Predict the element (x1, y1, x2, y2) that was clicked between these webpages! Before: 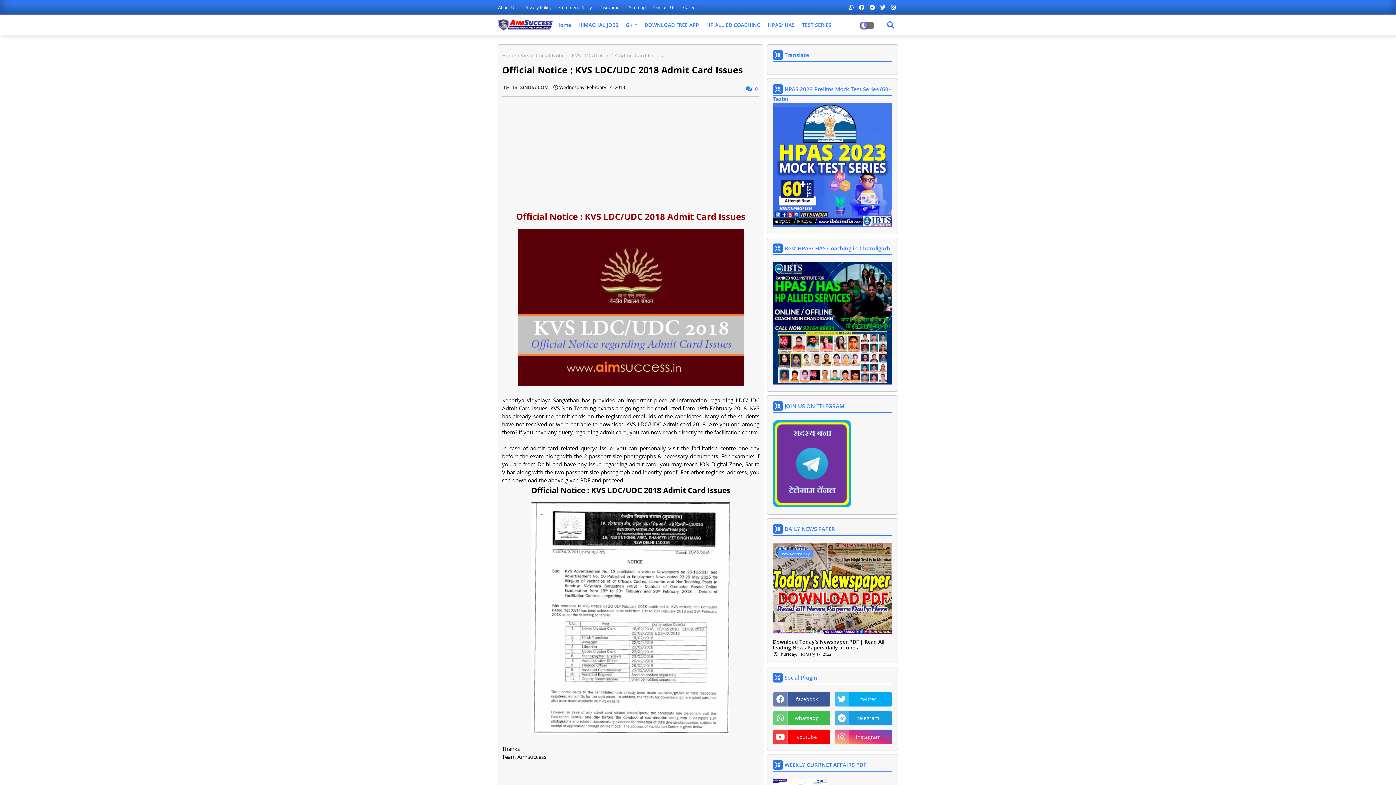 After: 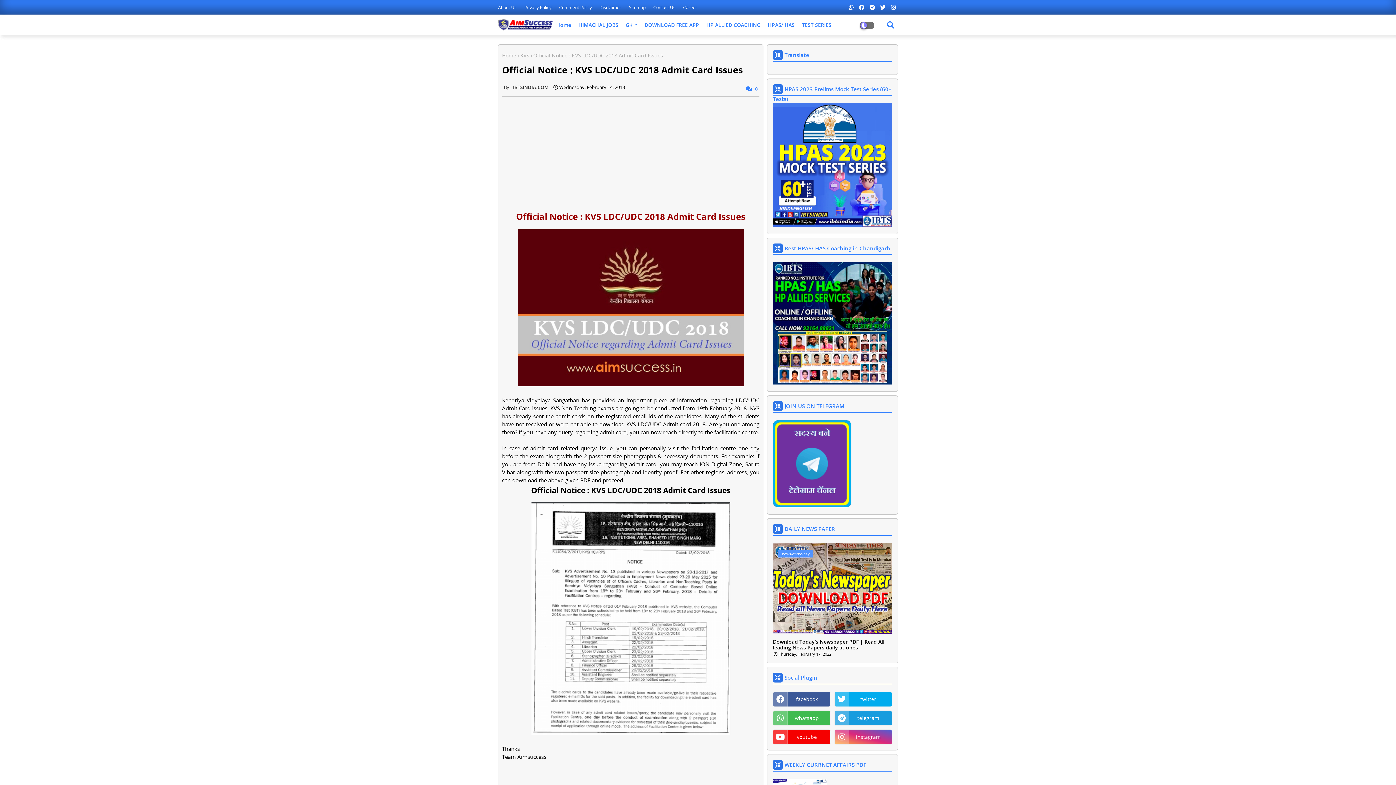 Action: bbox: (878, 0, 887, 14)